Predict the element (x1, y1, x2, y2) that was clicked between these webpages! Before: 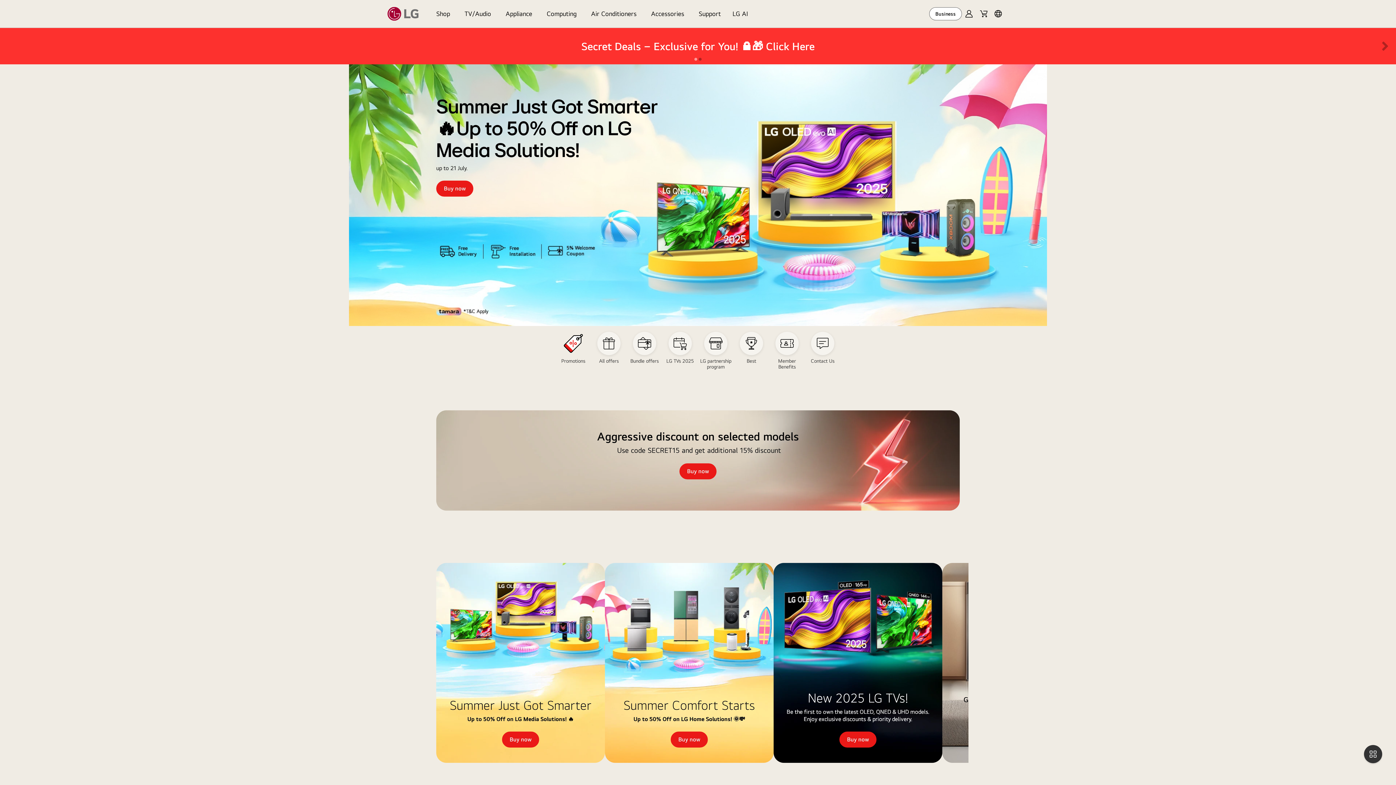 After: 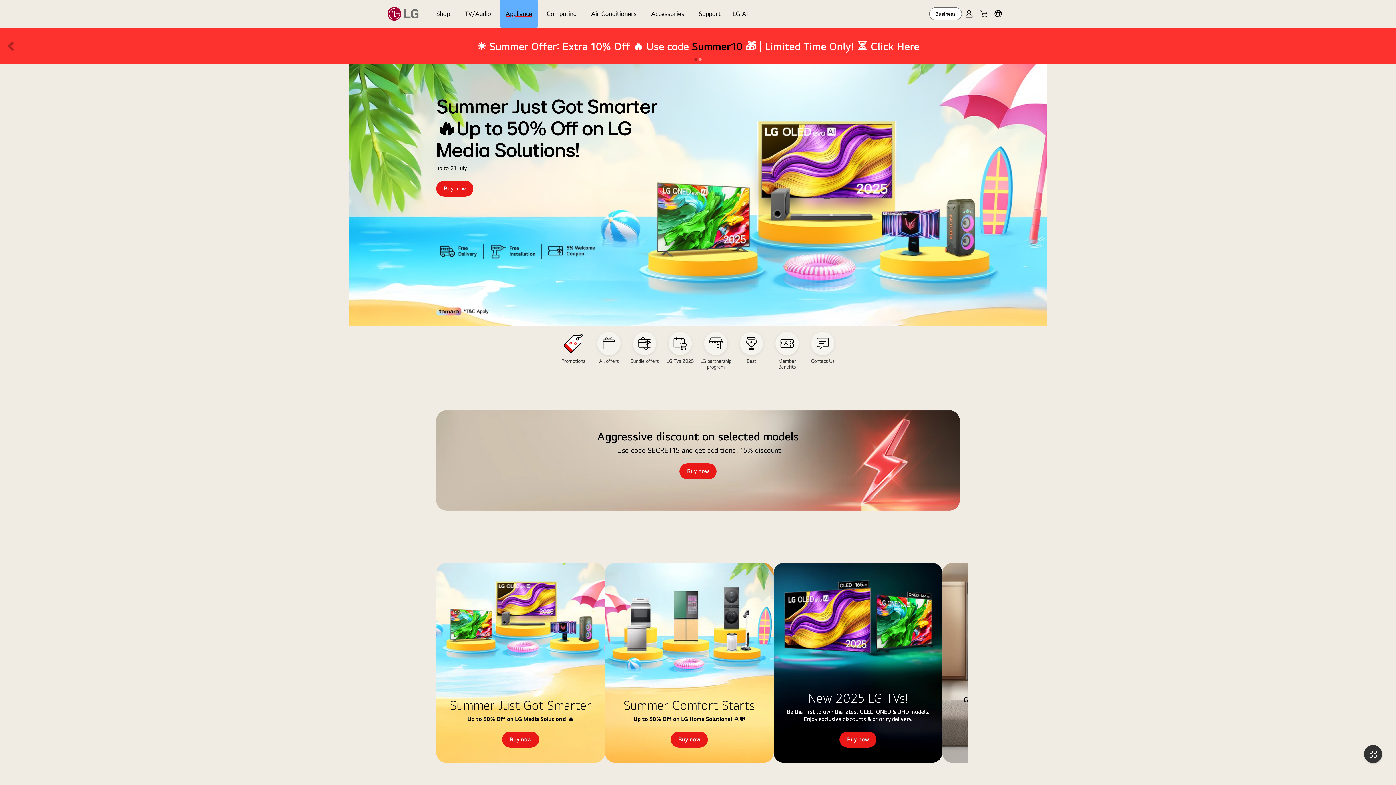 Action: bbox: (500, 0, 538, 27) label: Appliance